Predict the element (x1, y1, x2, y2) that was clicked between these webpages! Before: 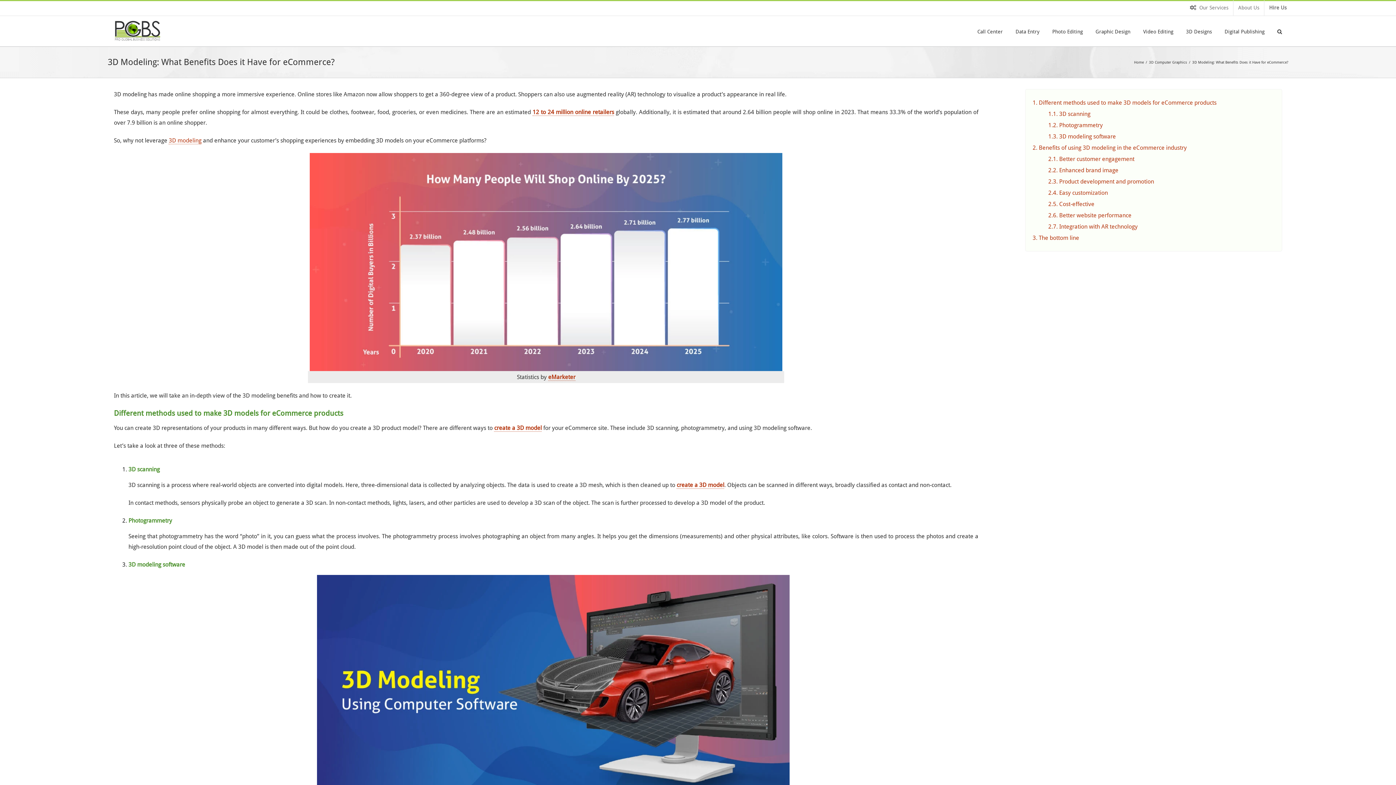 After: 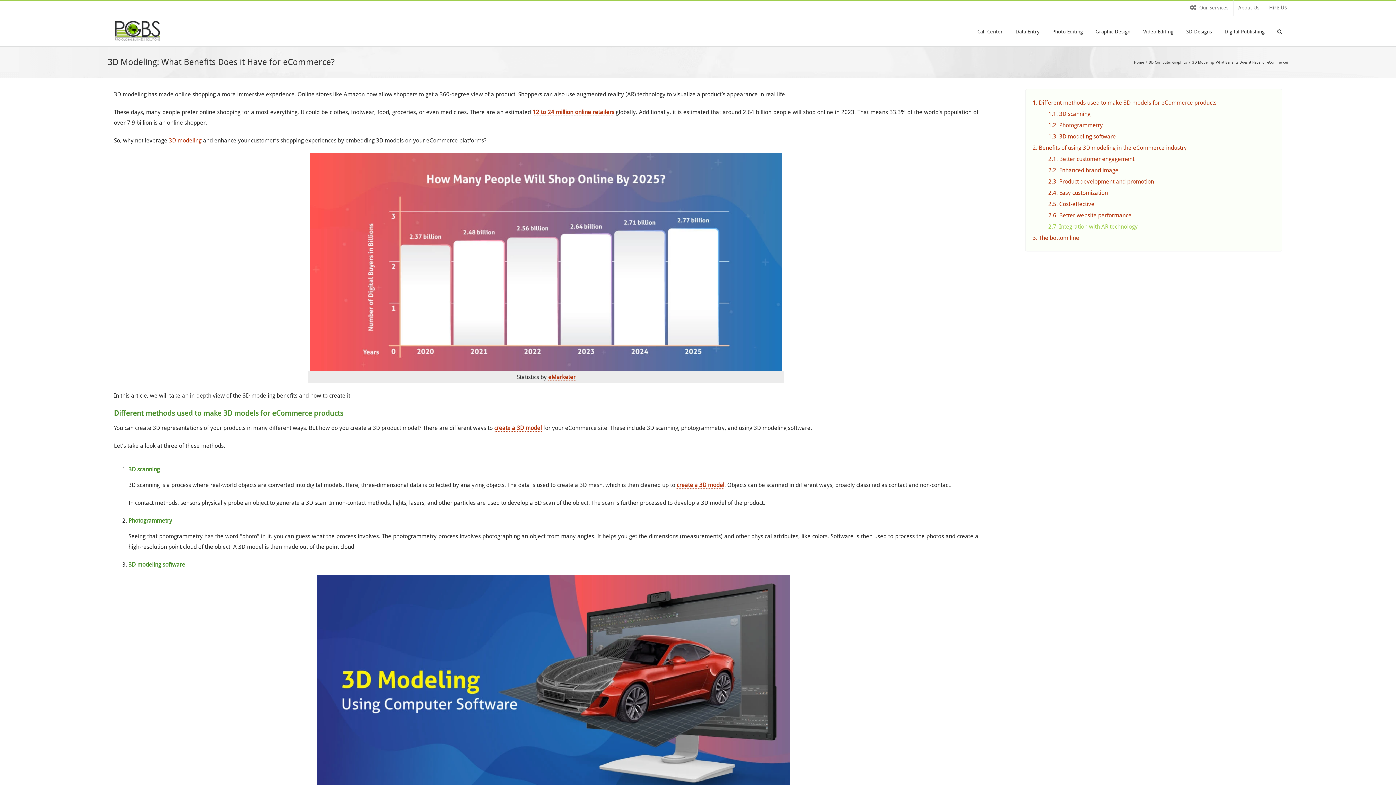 Action: label: Integration with AR technology bbox: (1044, 221, 1278, 232)